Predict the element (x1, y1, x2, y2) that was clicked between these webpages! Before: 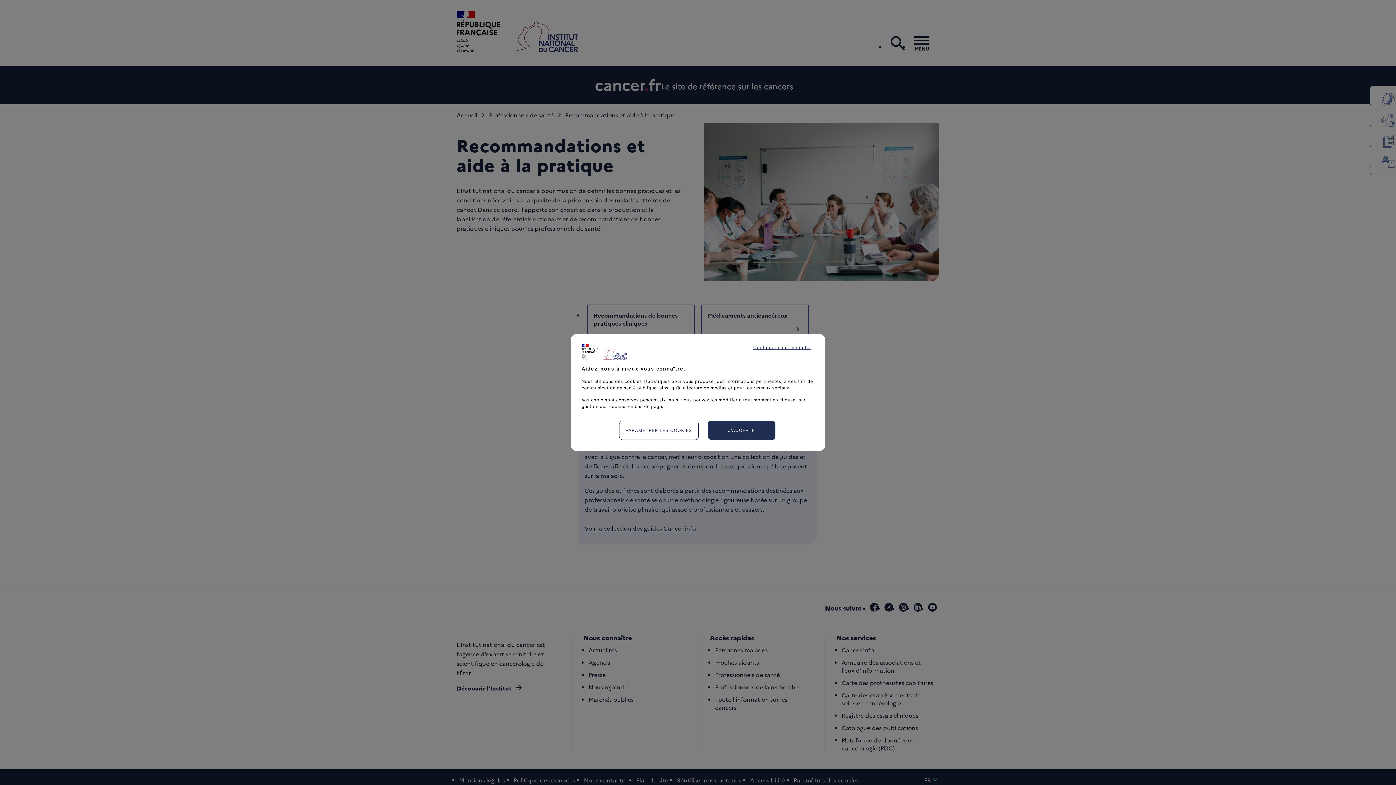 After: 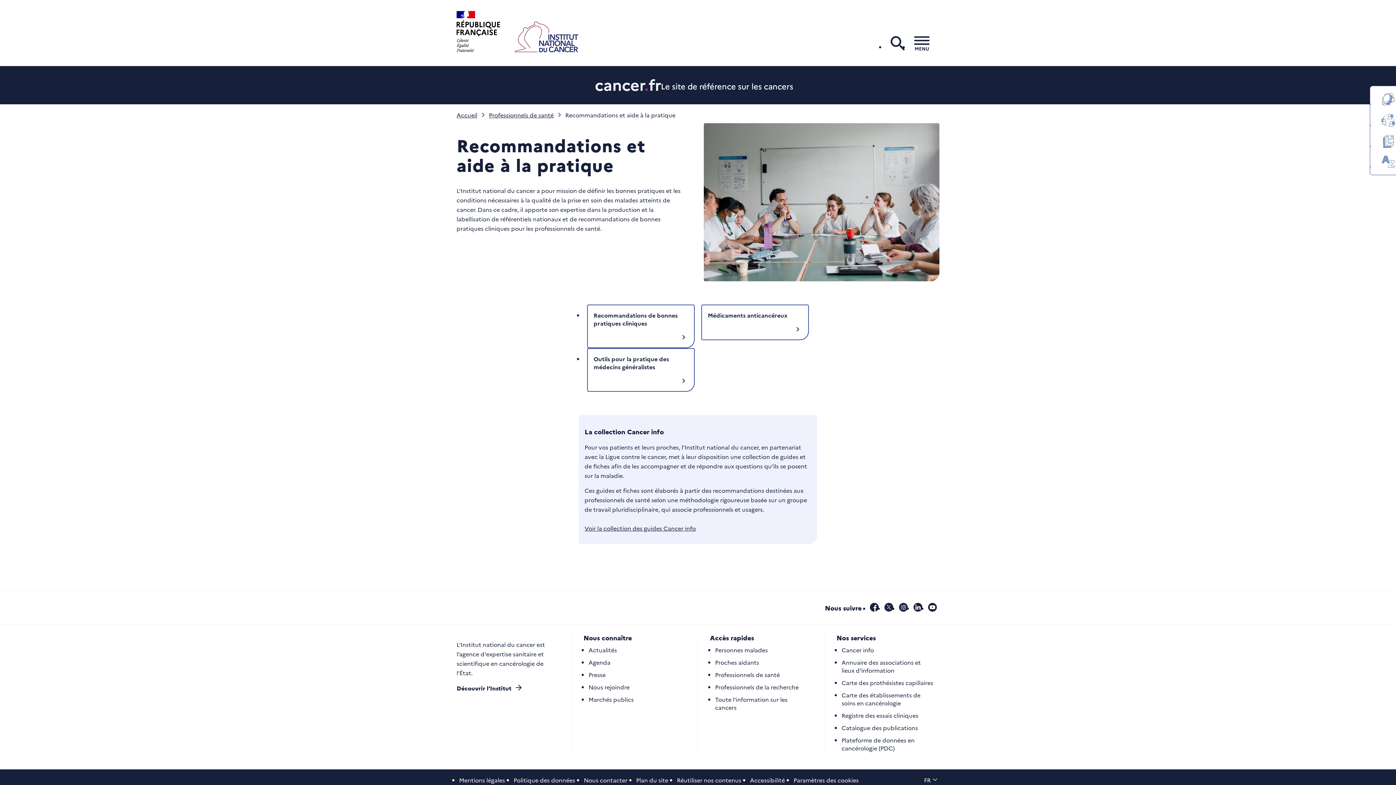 Action: bbox: (707, 420, 775, 440) label: J'ACCEPTE